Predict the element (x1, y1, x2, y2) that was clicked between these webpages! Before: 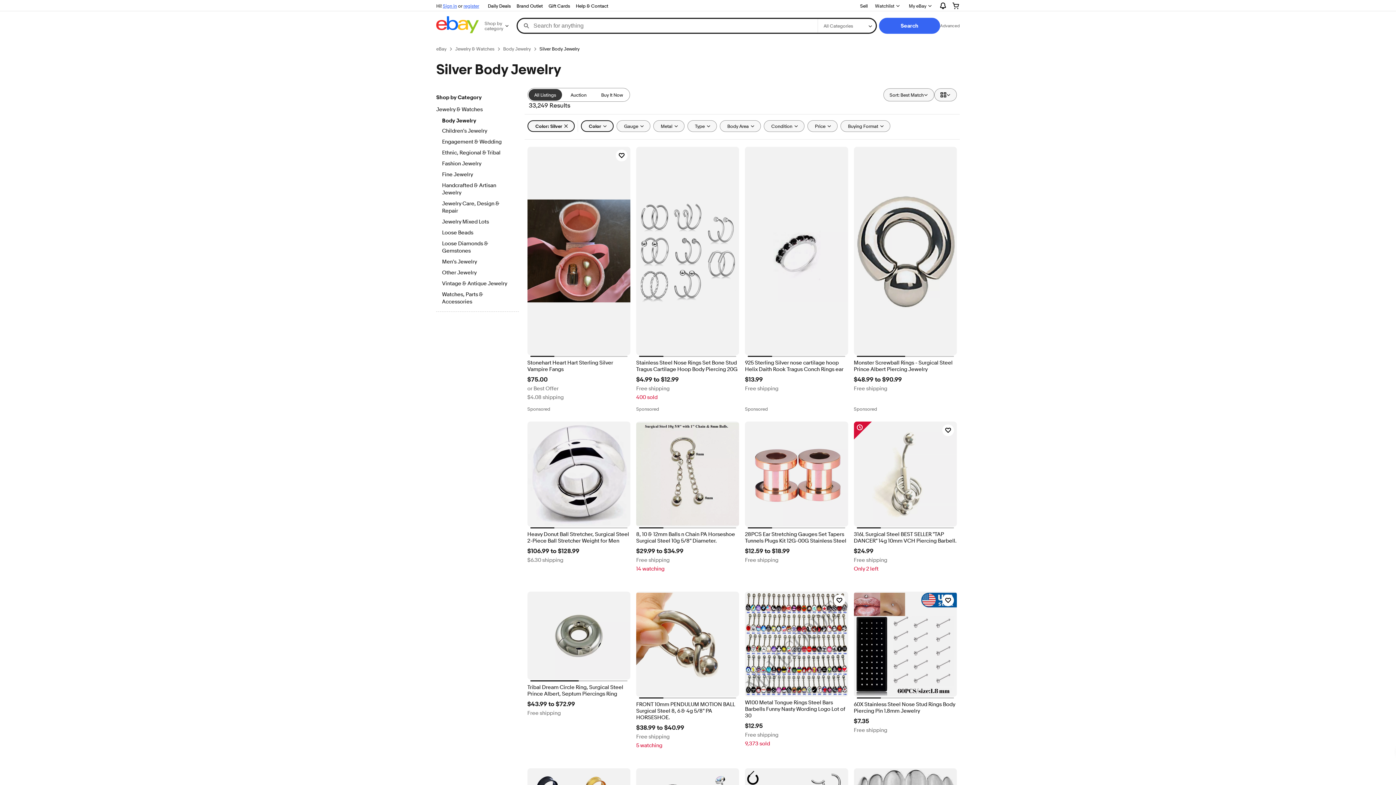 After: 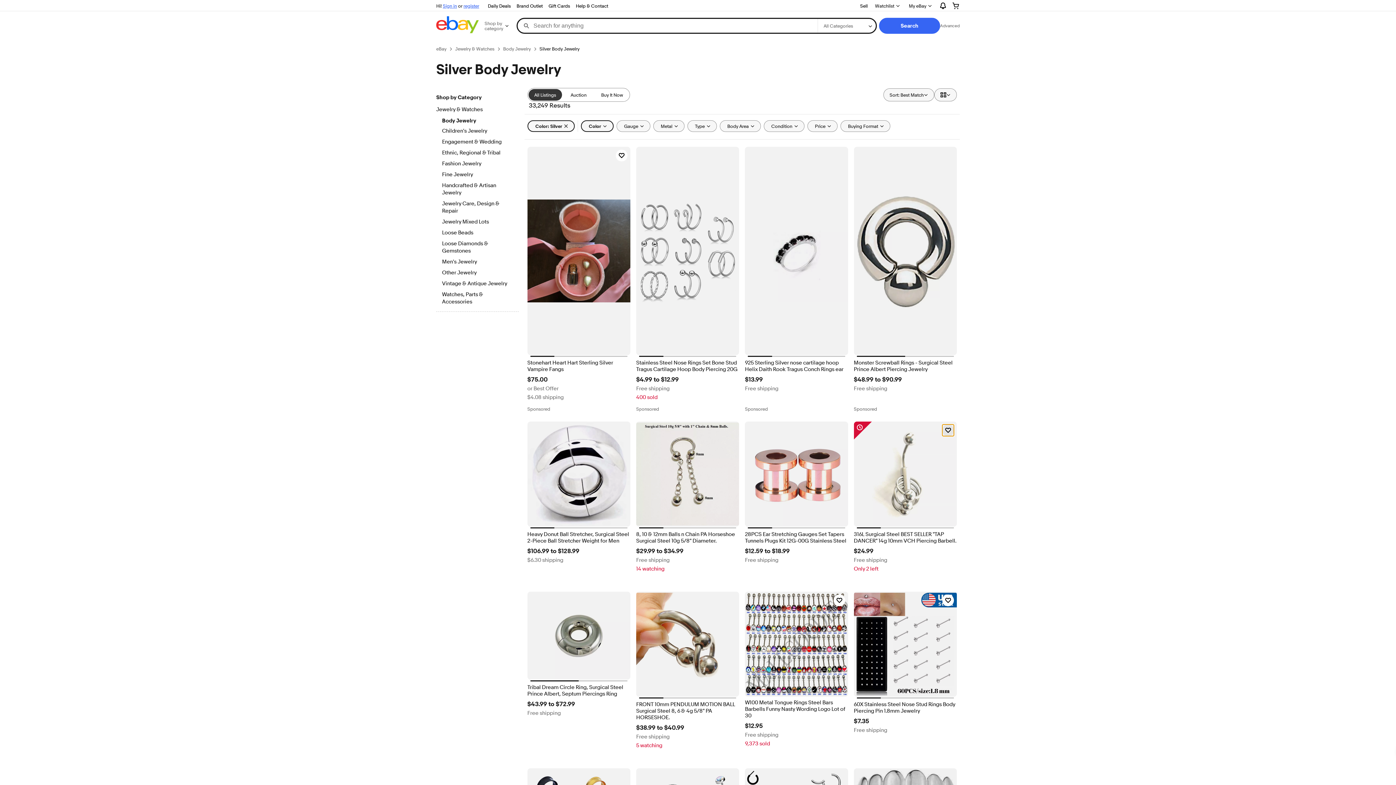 Action: bbox: (942, 424, 954, 436) label: Click to watch item - 316L Surgical Steel BEST SELLER "TAP DANCER" 14g 10mm VCH Piercing Barbell.